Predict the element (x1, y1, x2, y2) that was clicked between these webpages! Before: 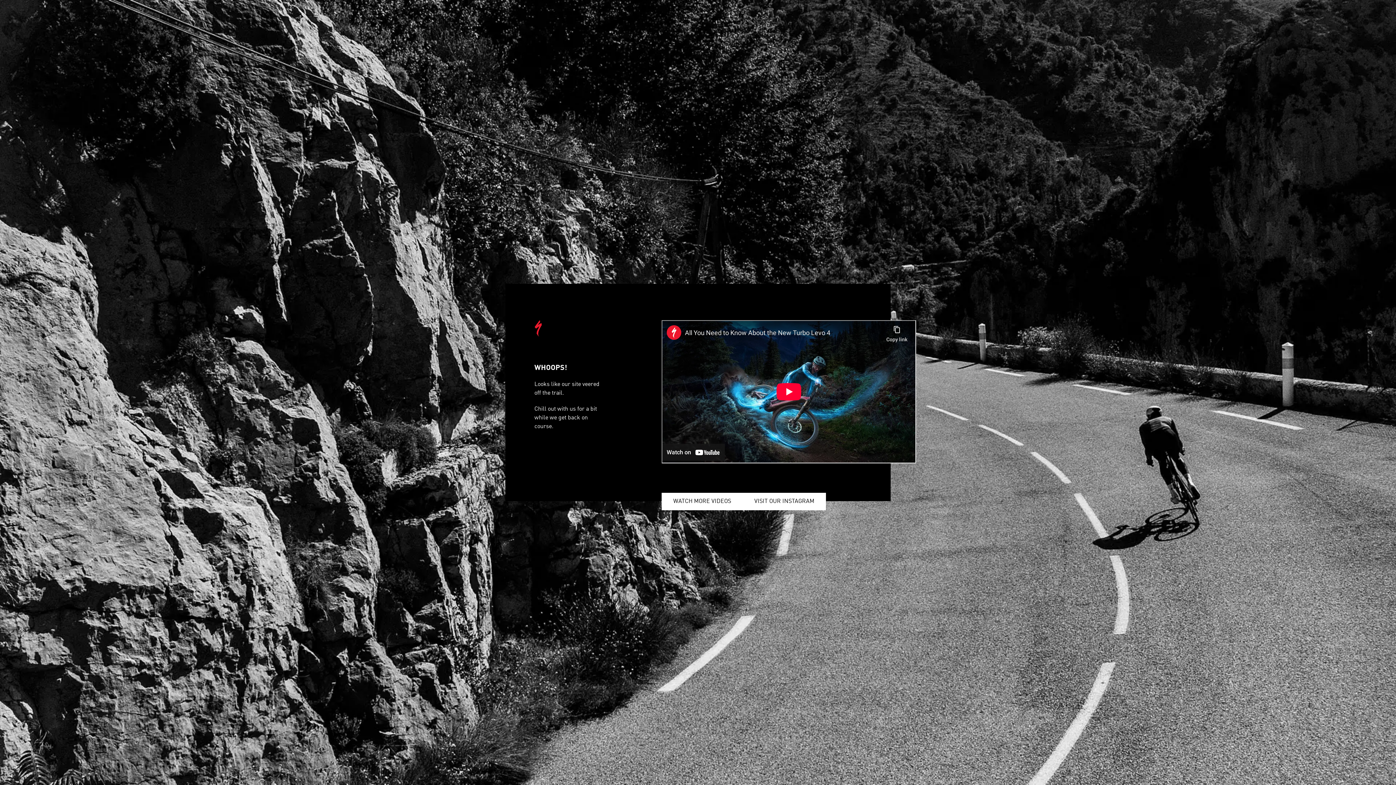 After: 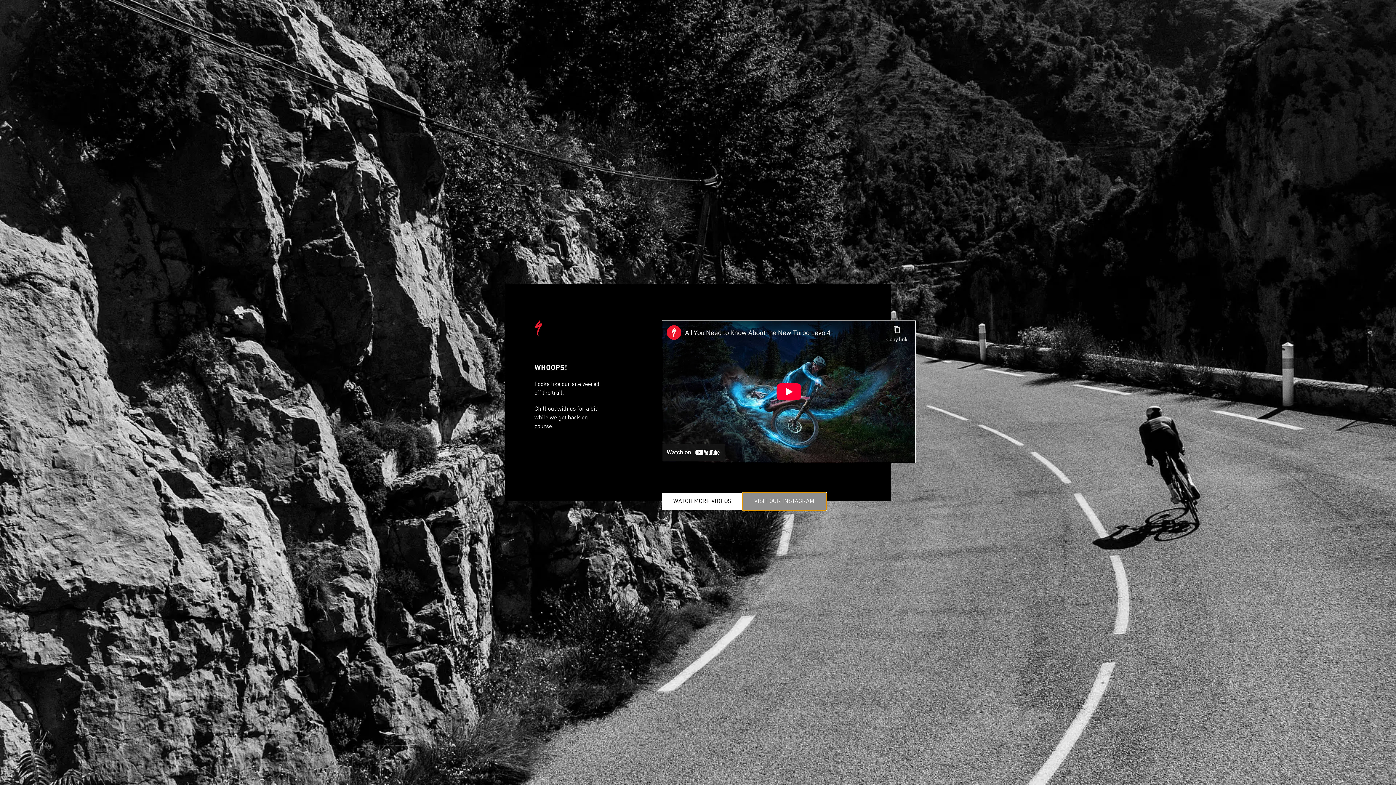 Action: bbox: (742, 493, 826, 510) label: VISIT OUR INSTAGRAM